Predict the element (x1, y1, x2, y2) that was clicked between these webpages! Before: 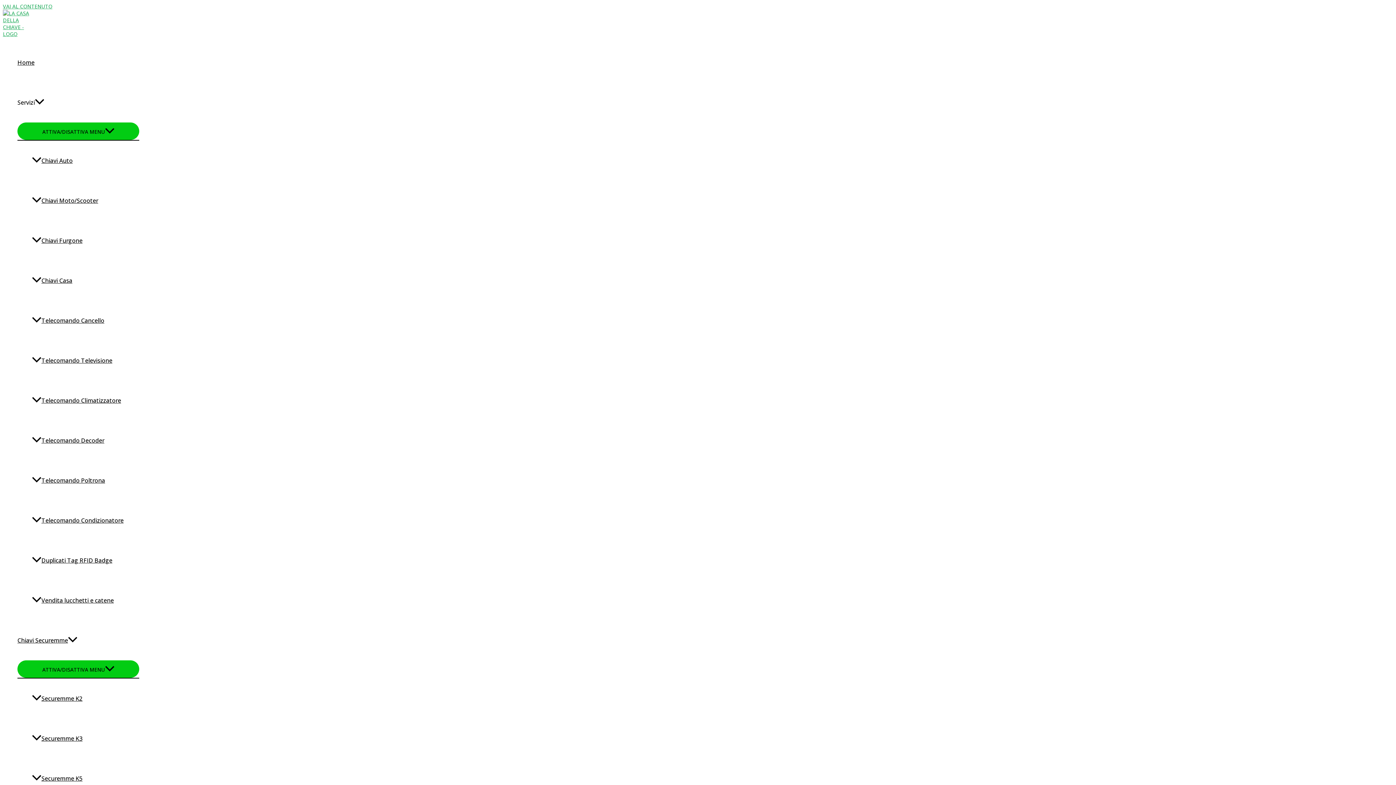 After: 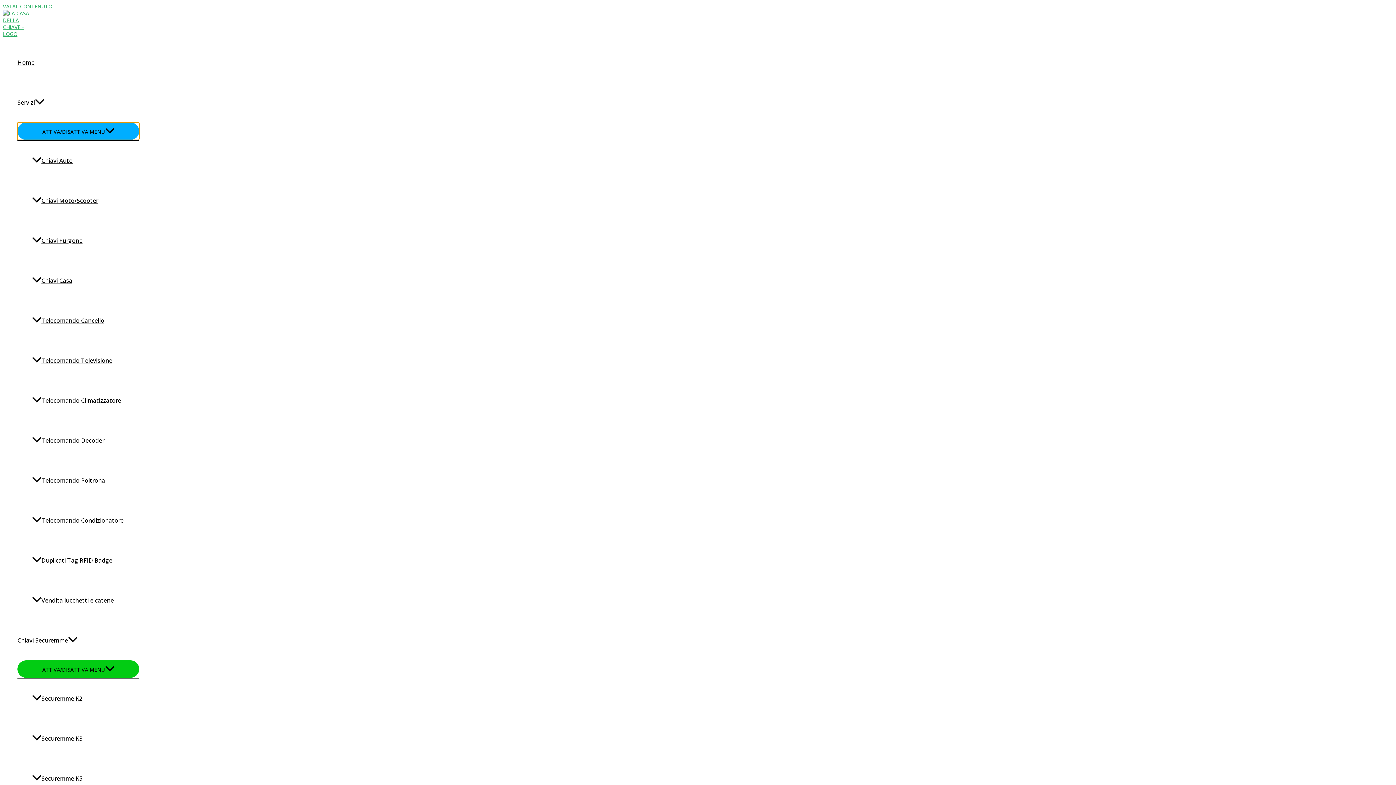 Action: bbox: (17, 122, 139, 140) label: ATTIVA/DISATTIVA MENU